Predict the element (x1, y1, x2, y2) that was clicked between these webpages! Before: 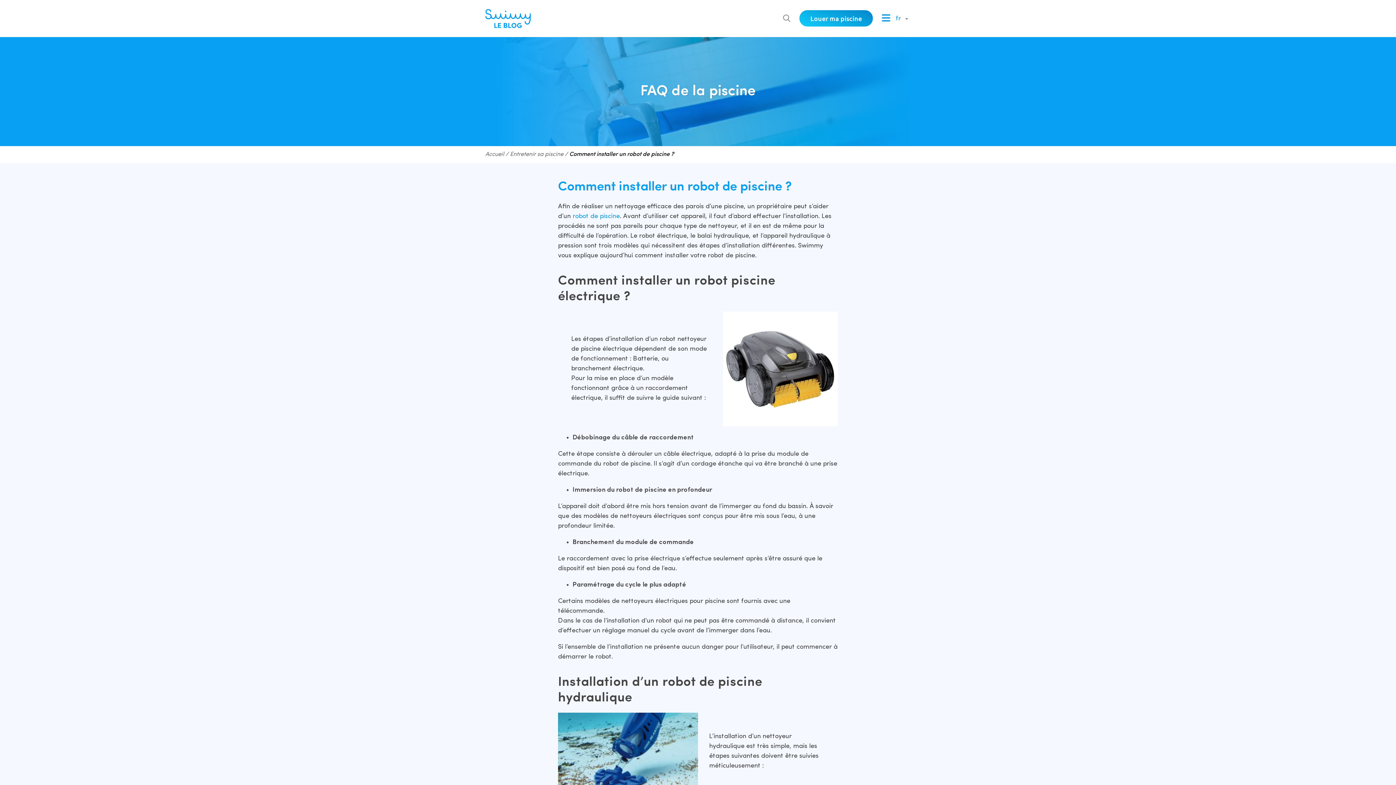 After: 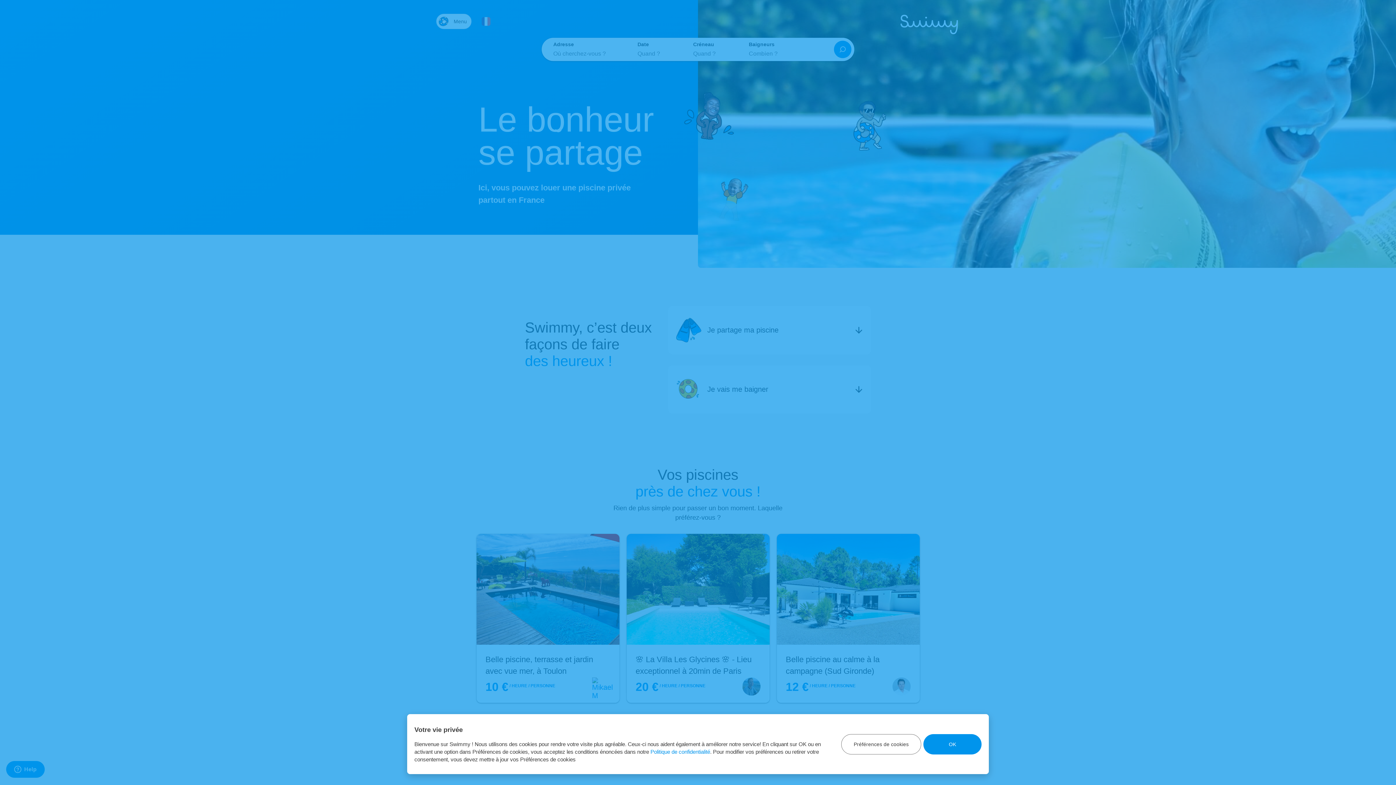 Action: label: Louer ma piscine bbox: (799, 10, 873, 26)